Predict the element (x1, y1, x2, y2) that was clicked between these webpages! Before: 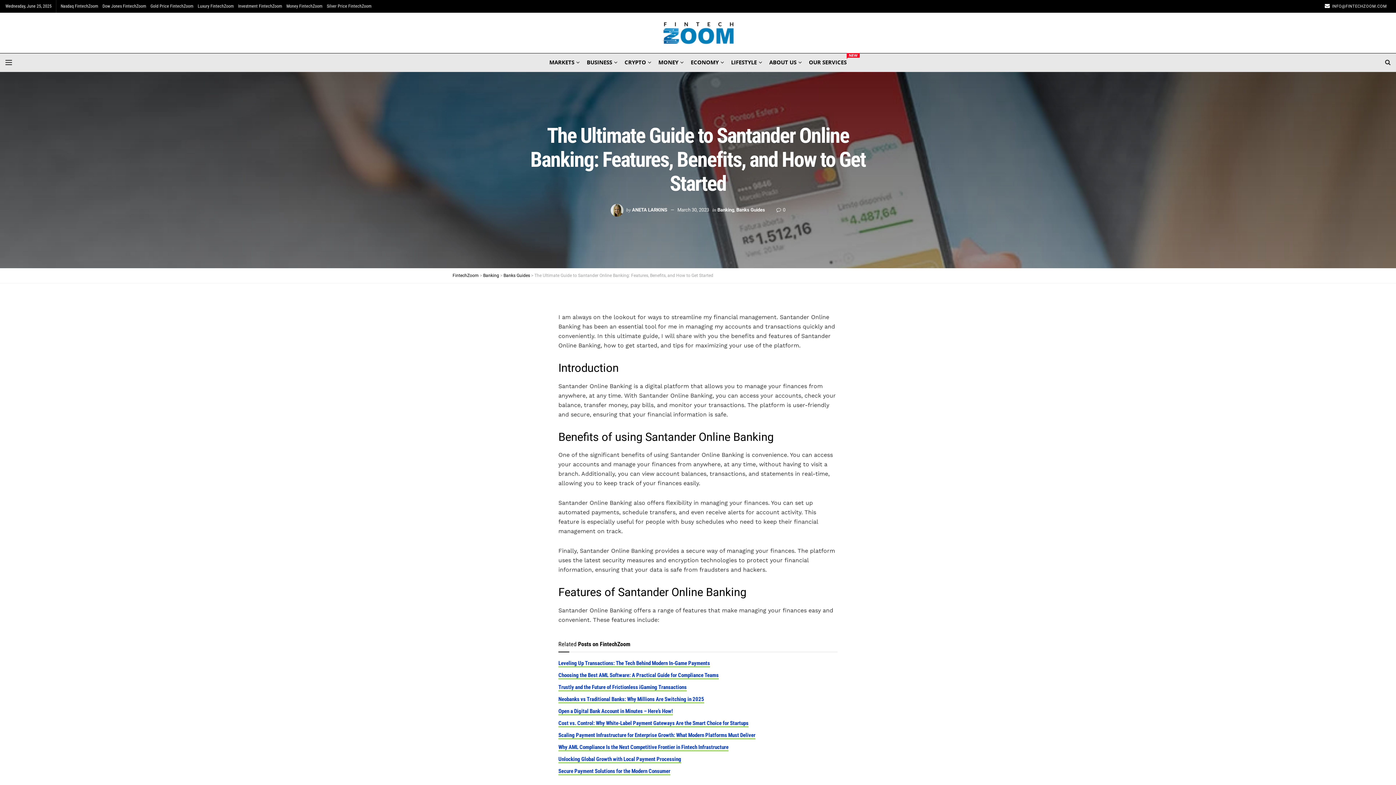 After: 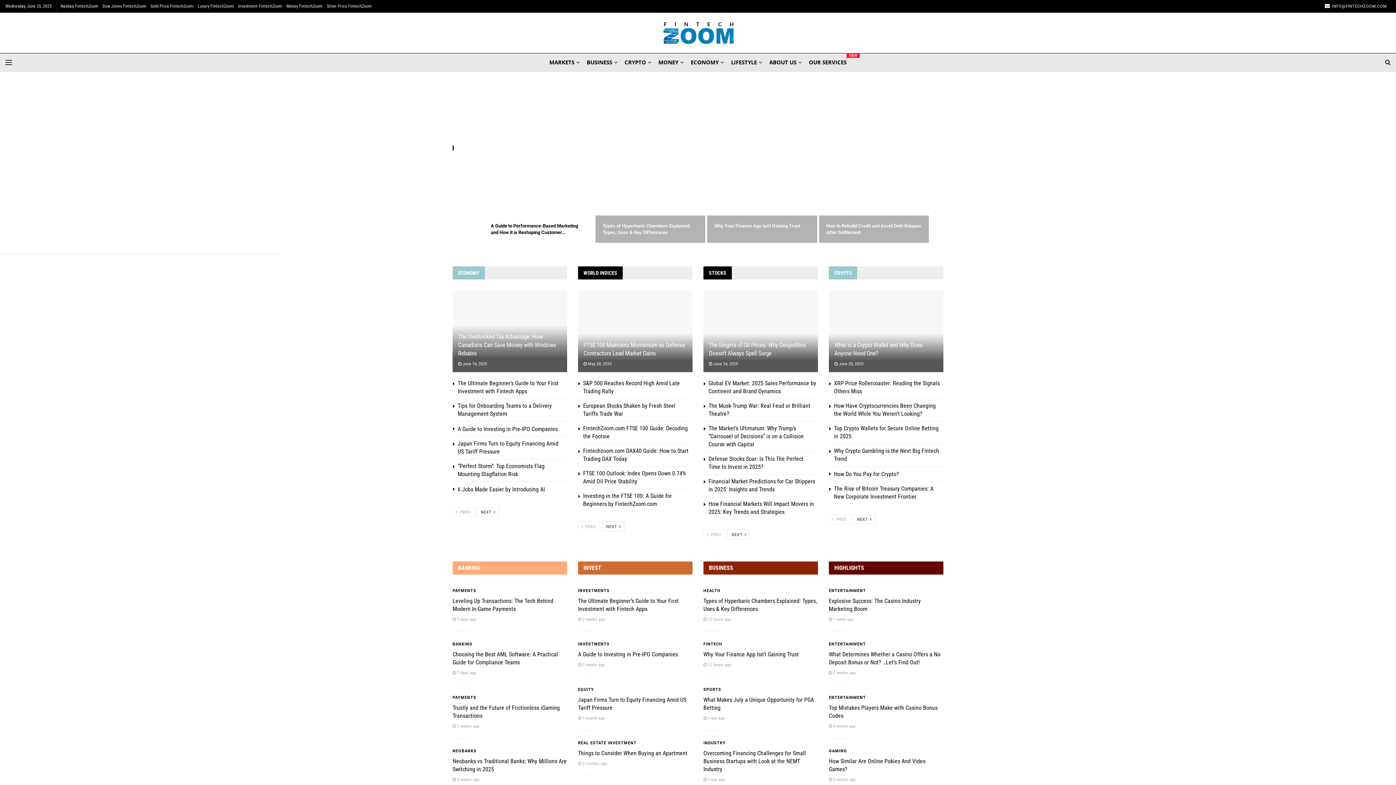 Action: label: ANETA LARKINS bbox: (632, 207, 667, 212)